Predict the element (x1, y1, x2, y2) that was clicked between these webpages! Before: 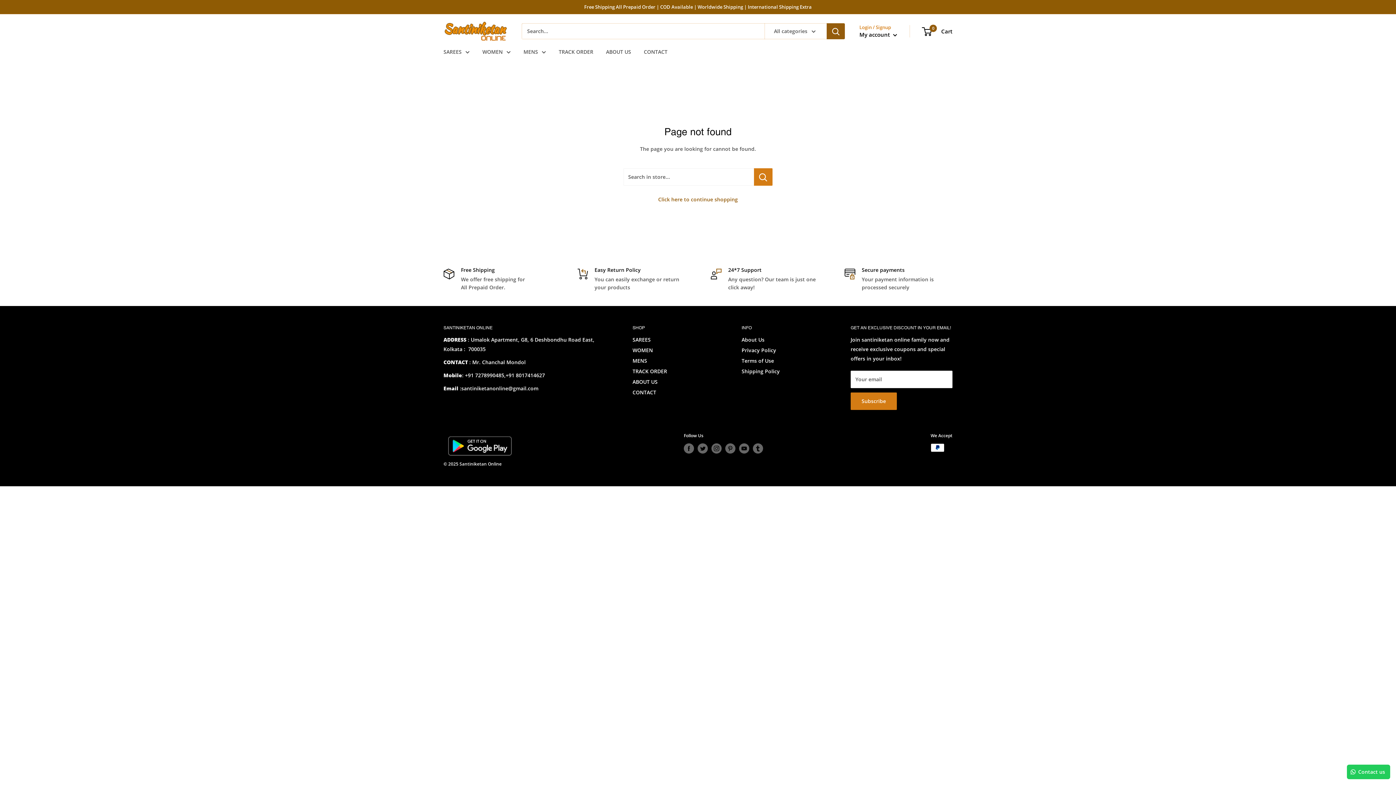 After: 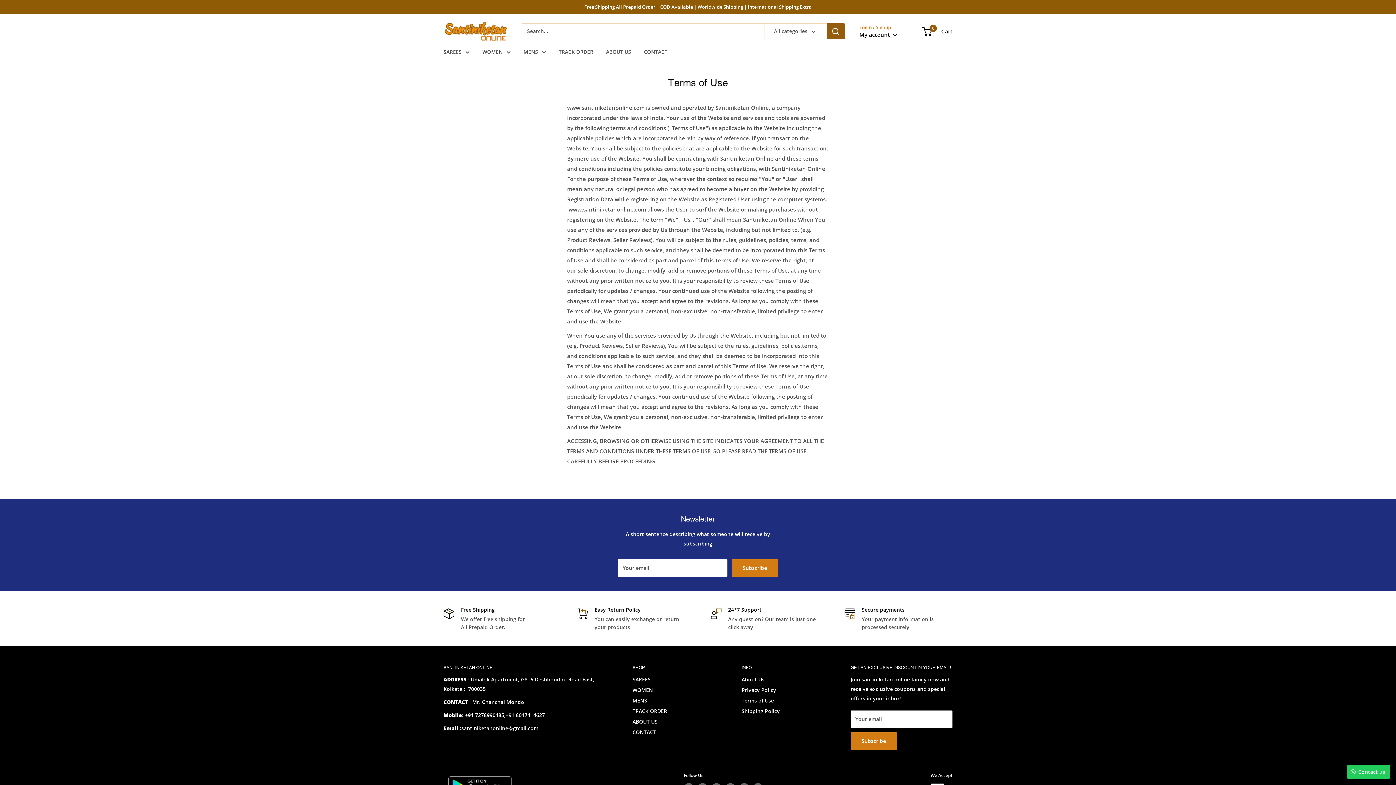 Action: label: Terms of Use bbox: (741, 355, 825, 366)